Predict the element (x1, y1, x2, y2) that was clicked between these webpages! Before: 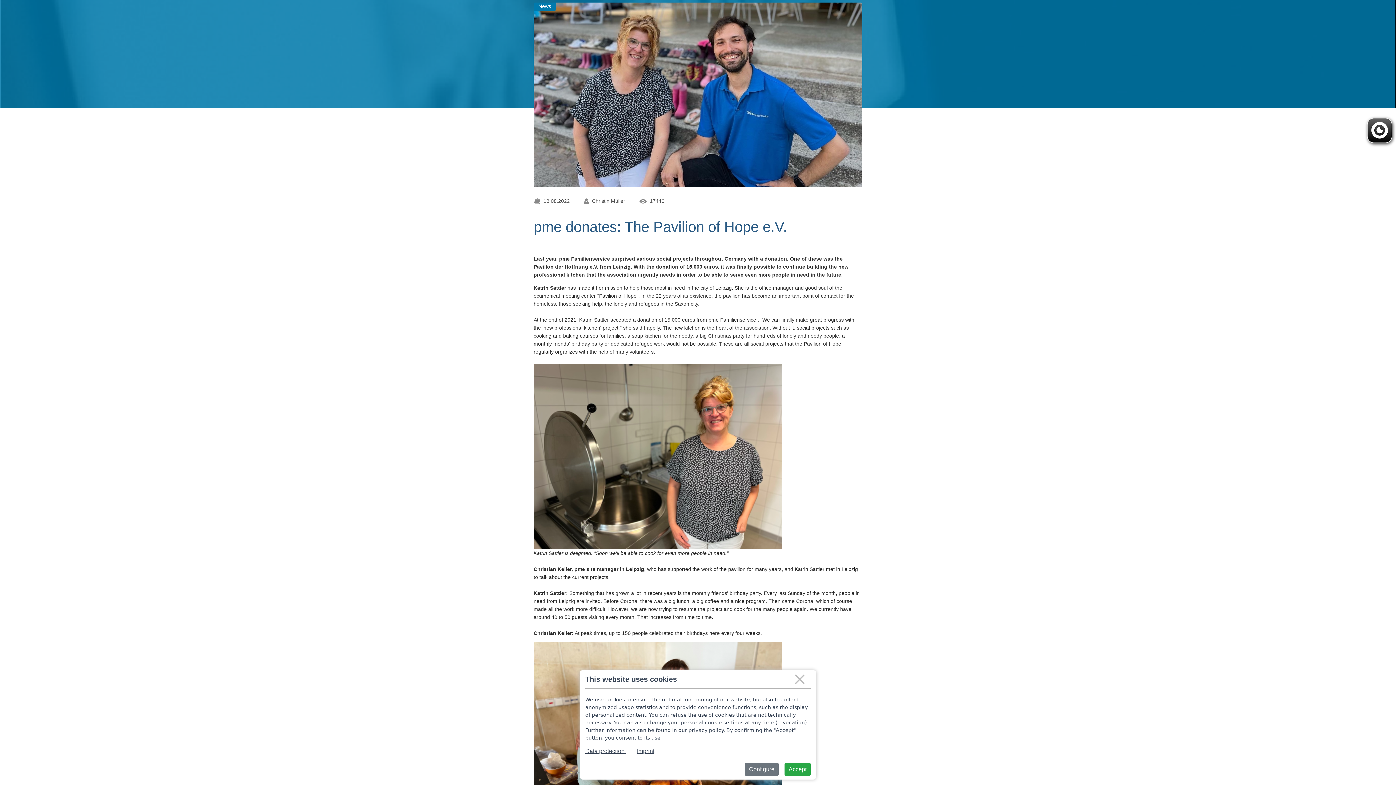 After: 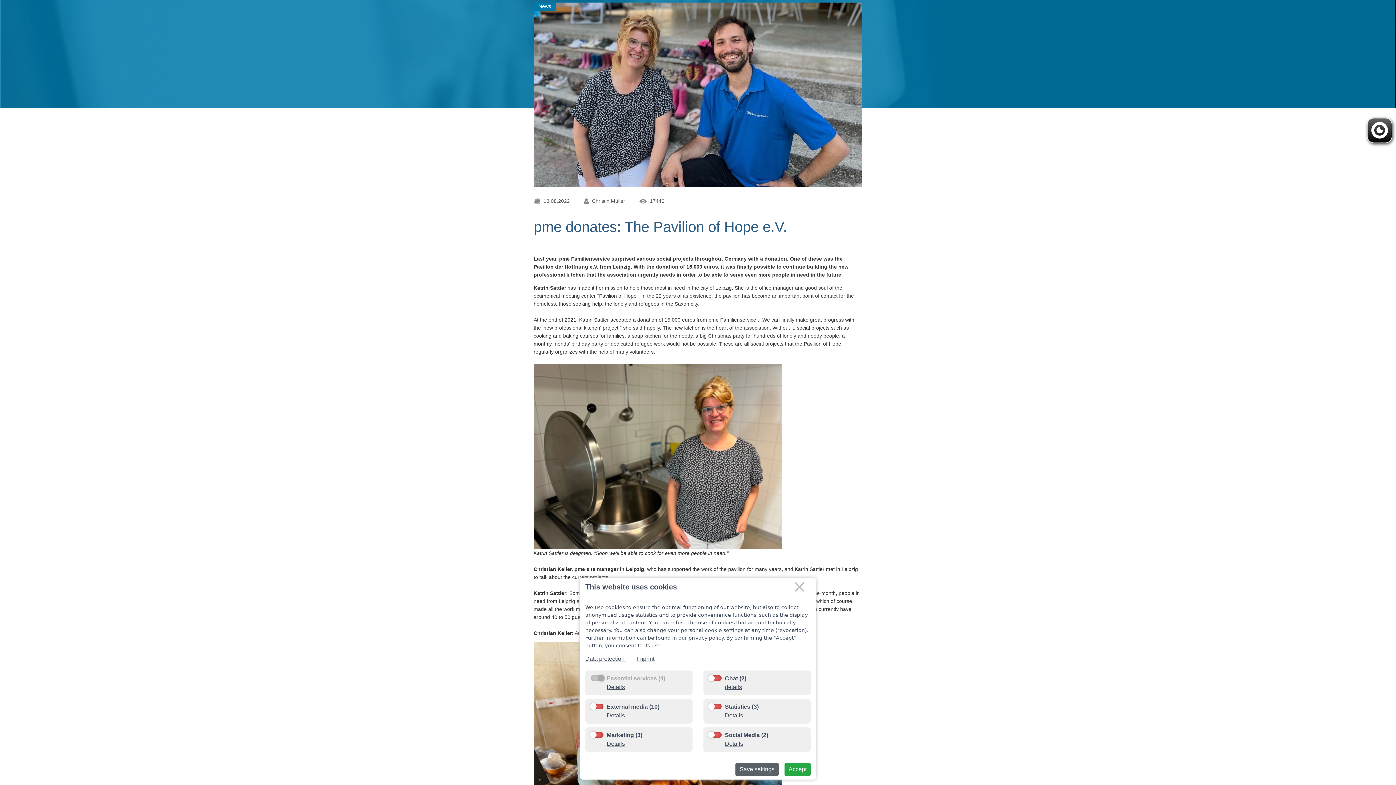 Action: bbox: (745, 763, 778, 776) label: Configure